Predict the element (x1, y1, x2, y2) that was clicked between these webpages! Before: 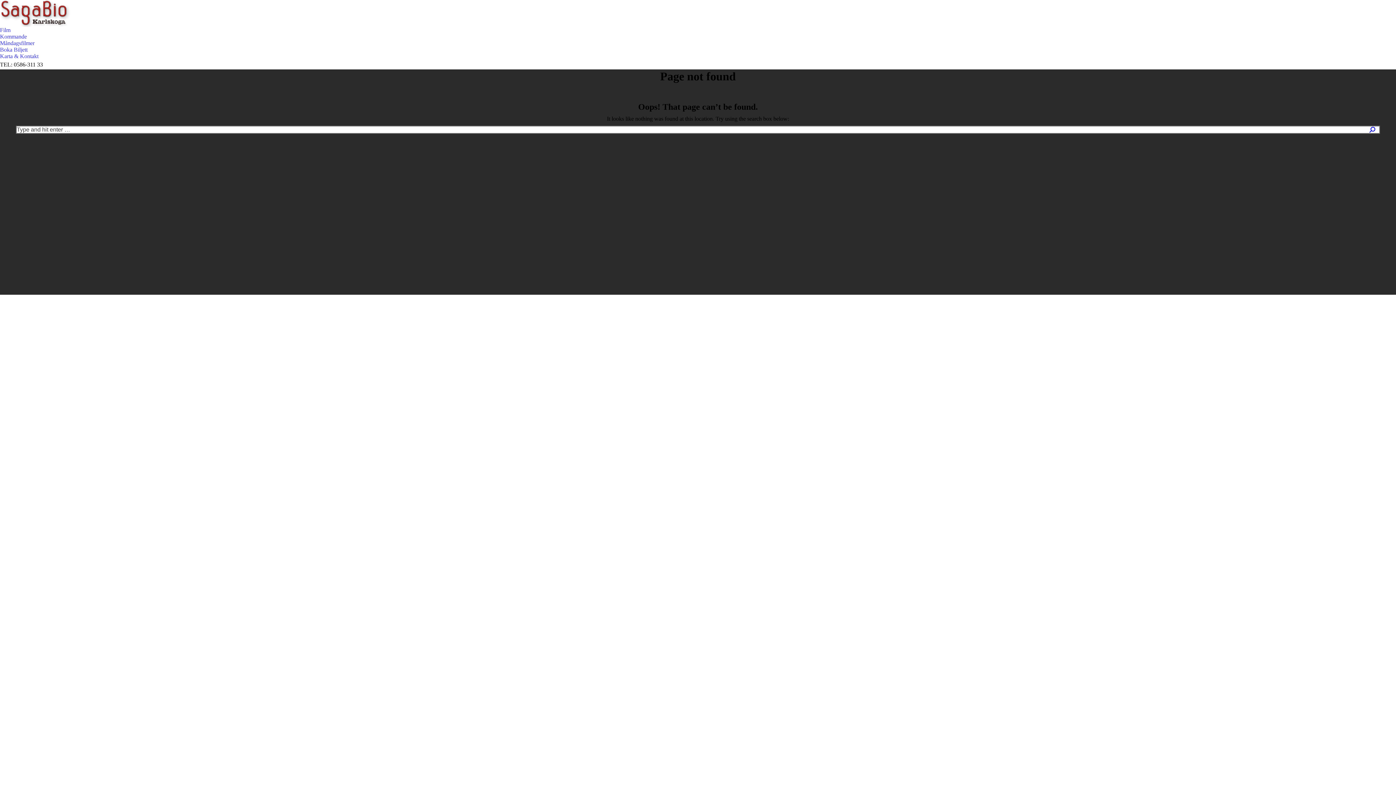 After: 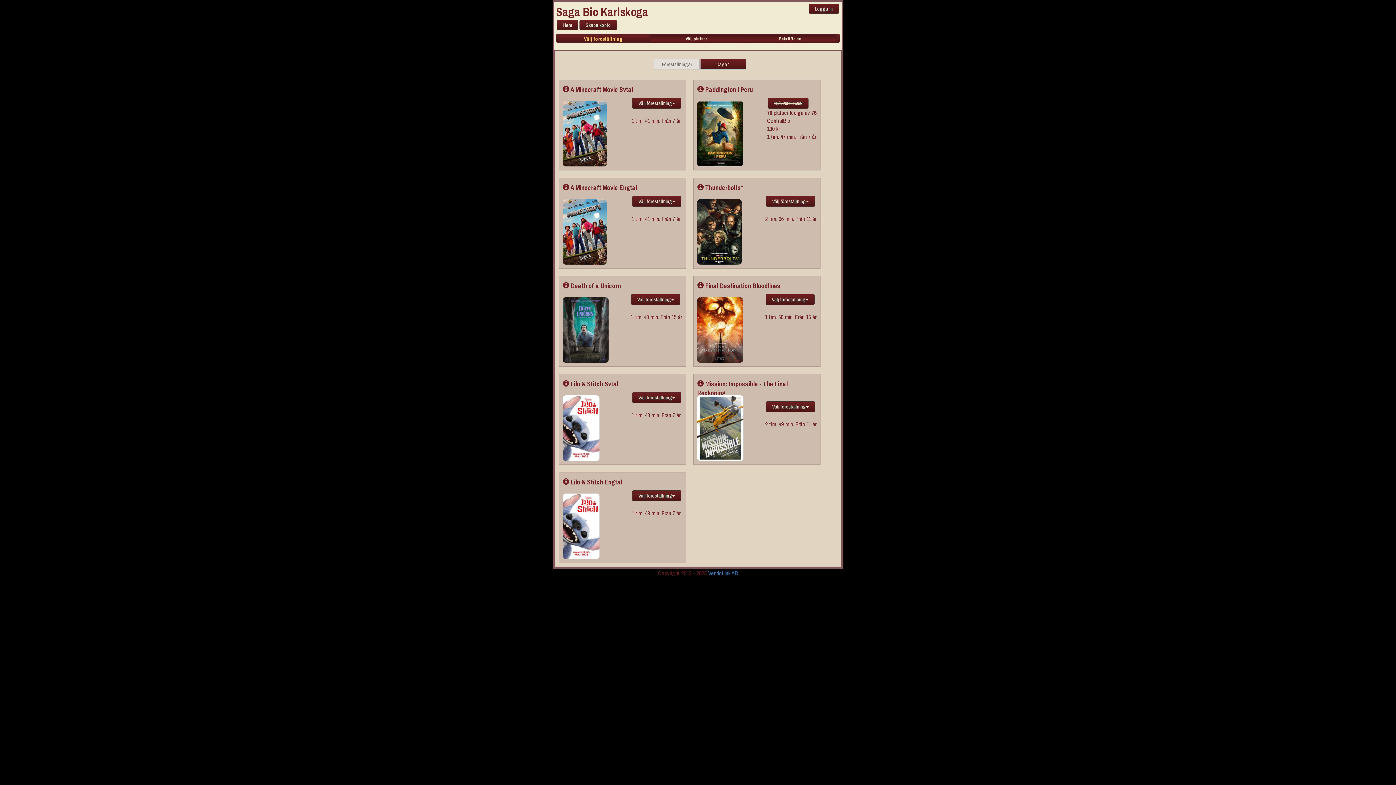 Action: bbox: (0, 46, 27, 53) label: Boka Biljett